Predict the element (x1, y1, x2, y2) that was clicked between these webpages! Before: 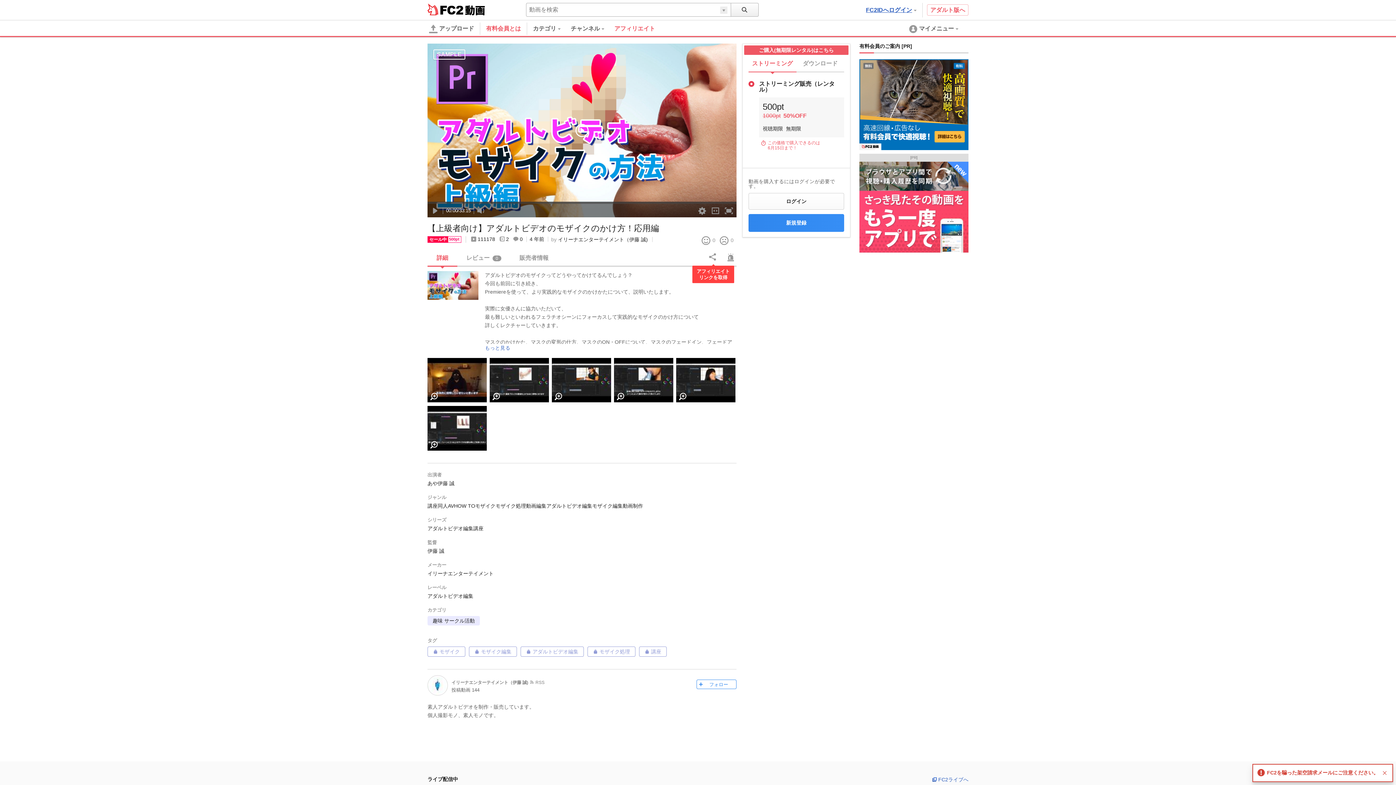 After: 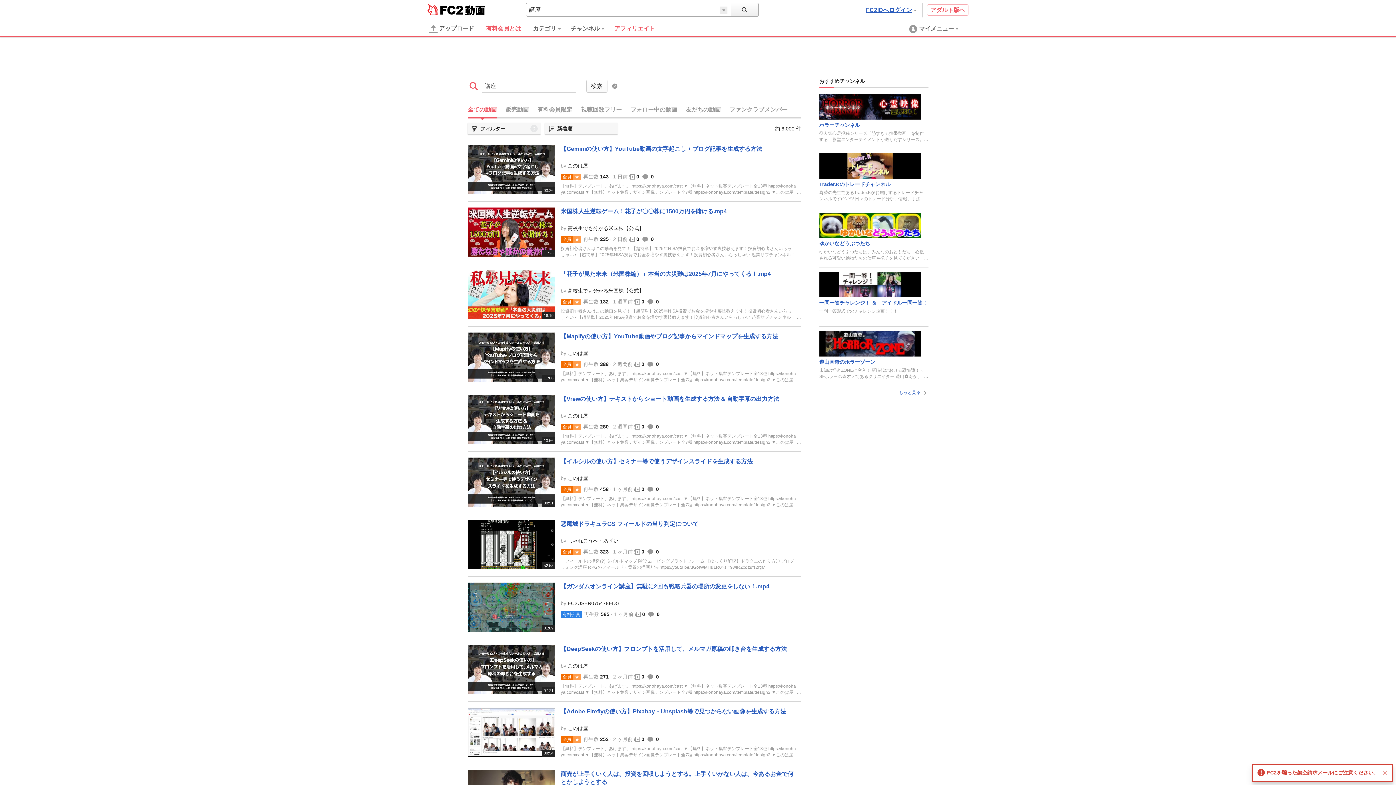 Action: label:  講座 bbox: (639, 646, 666, 656)